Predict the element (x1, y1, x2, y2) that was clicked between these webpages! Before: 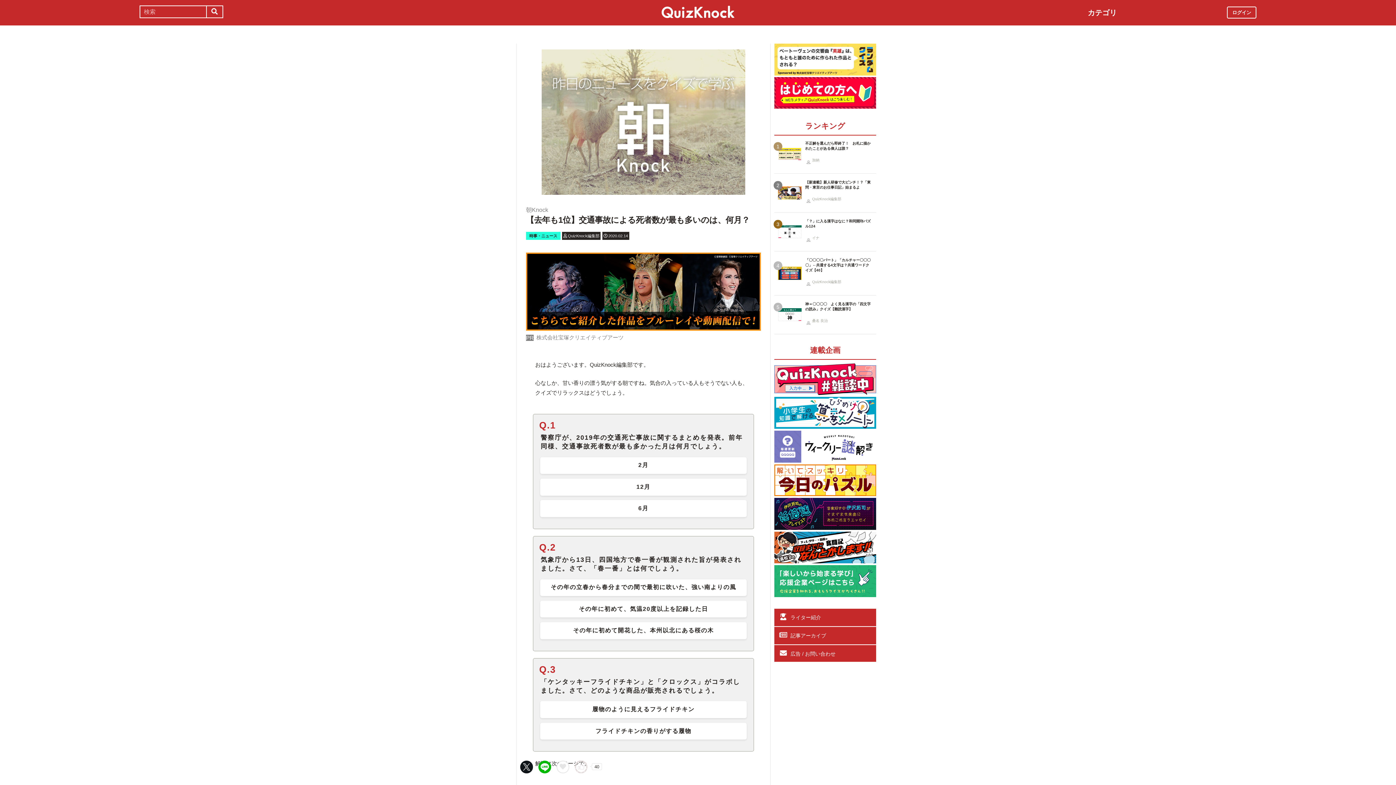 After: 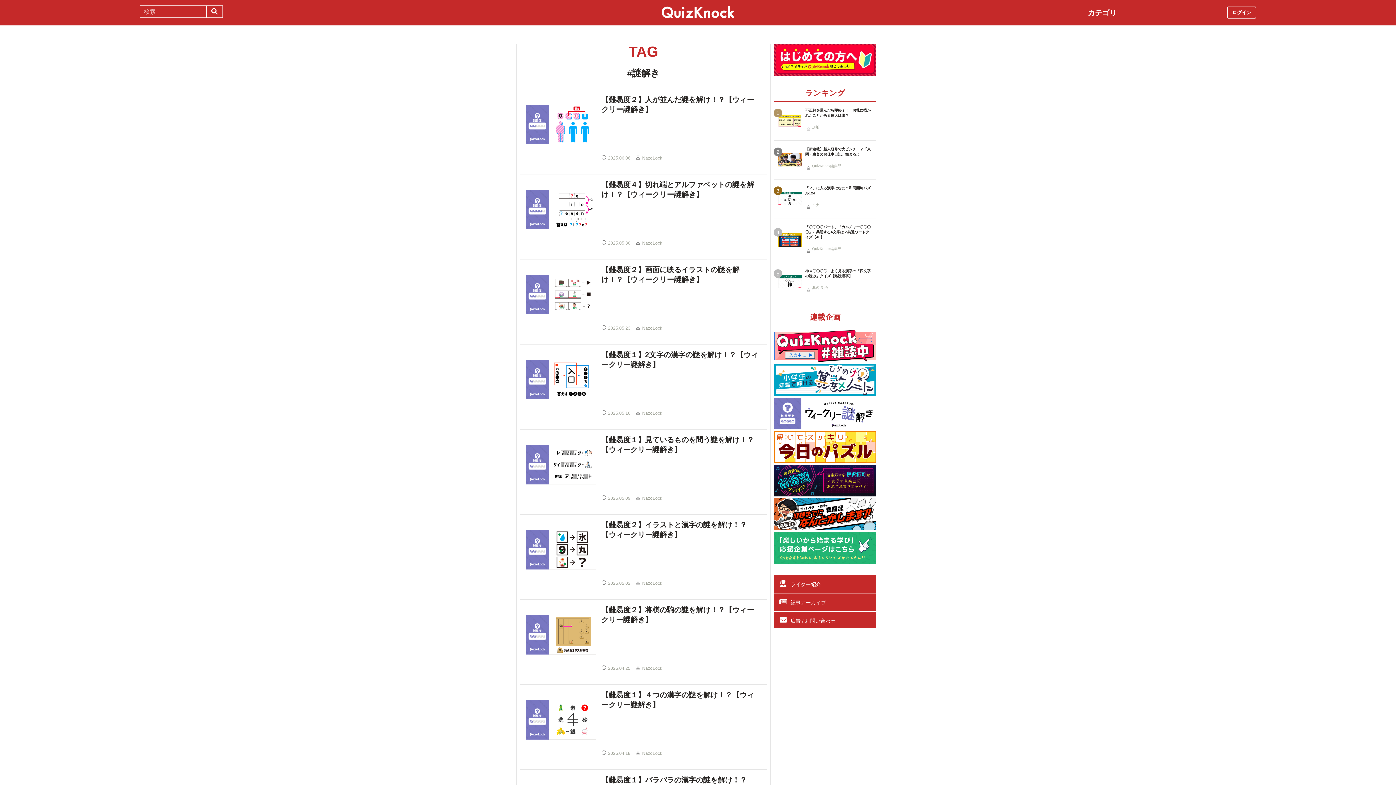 Action: bbox: (774, 456, 876, 462)